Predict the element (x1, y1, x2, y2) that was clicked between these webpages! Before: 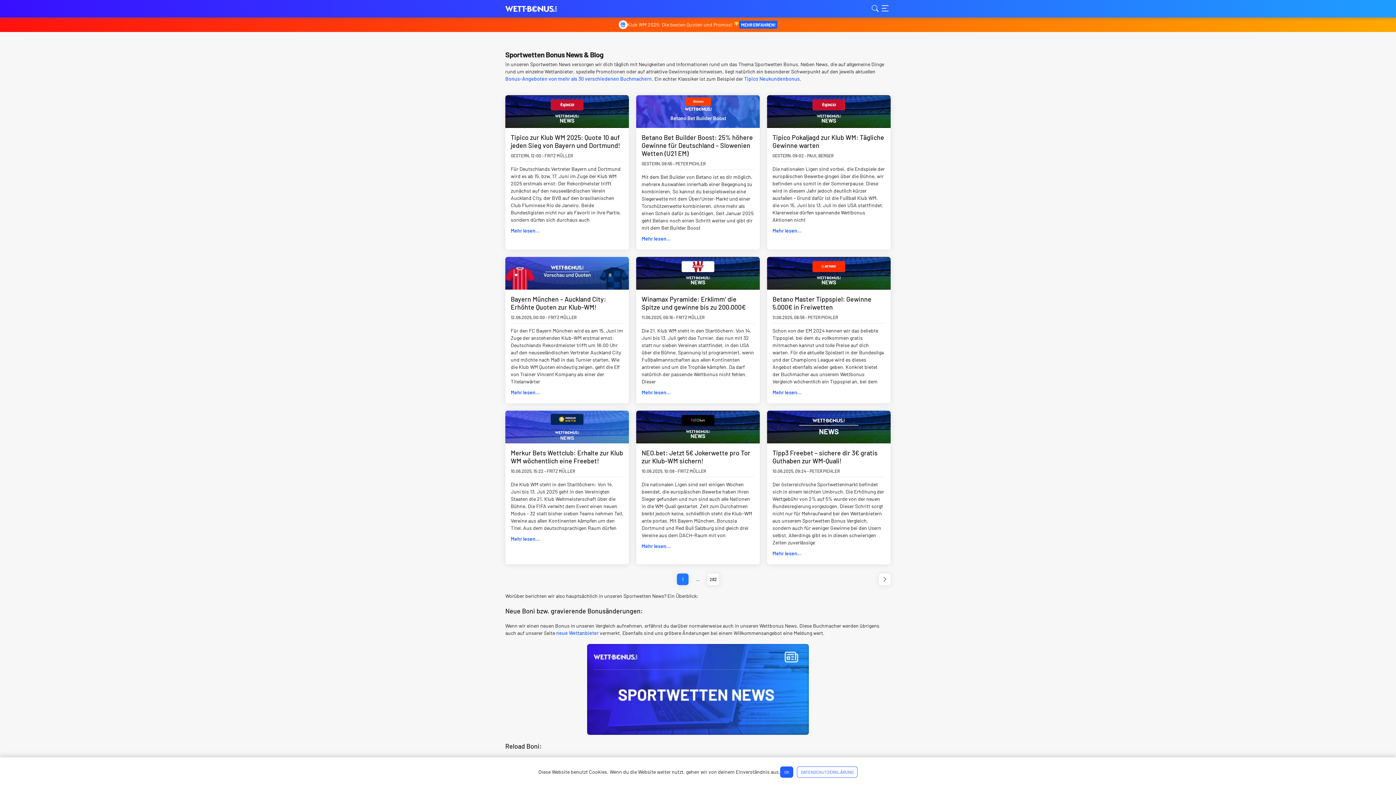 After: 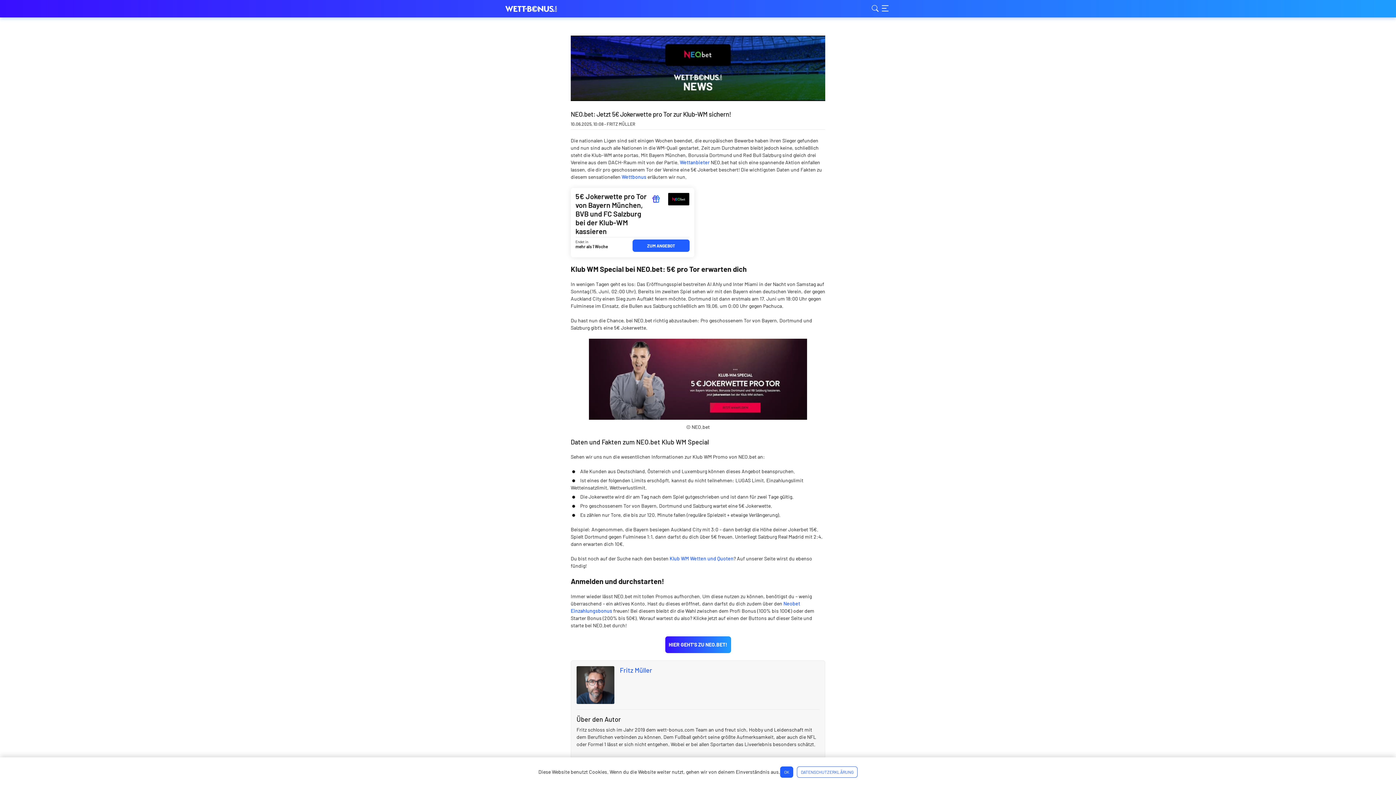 Action: label: Mehr lesen... bbox: (641, 542, 754, 550)